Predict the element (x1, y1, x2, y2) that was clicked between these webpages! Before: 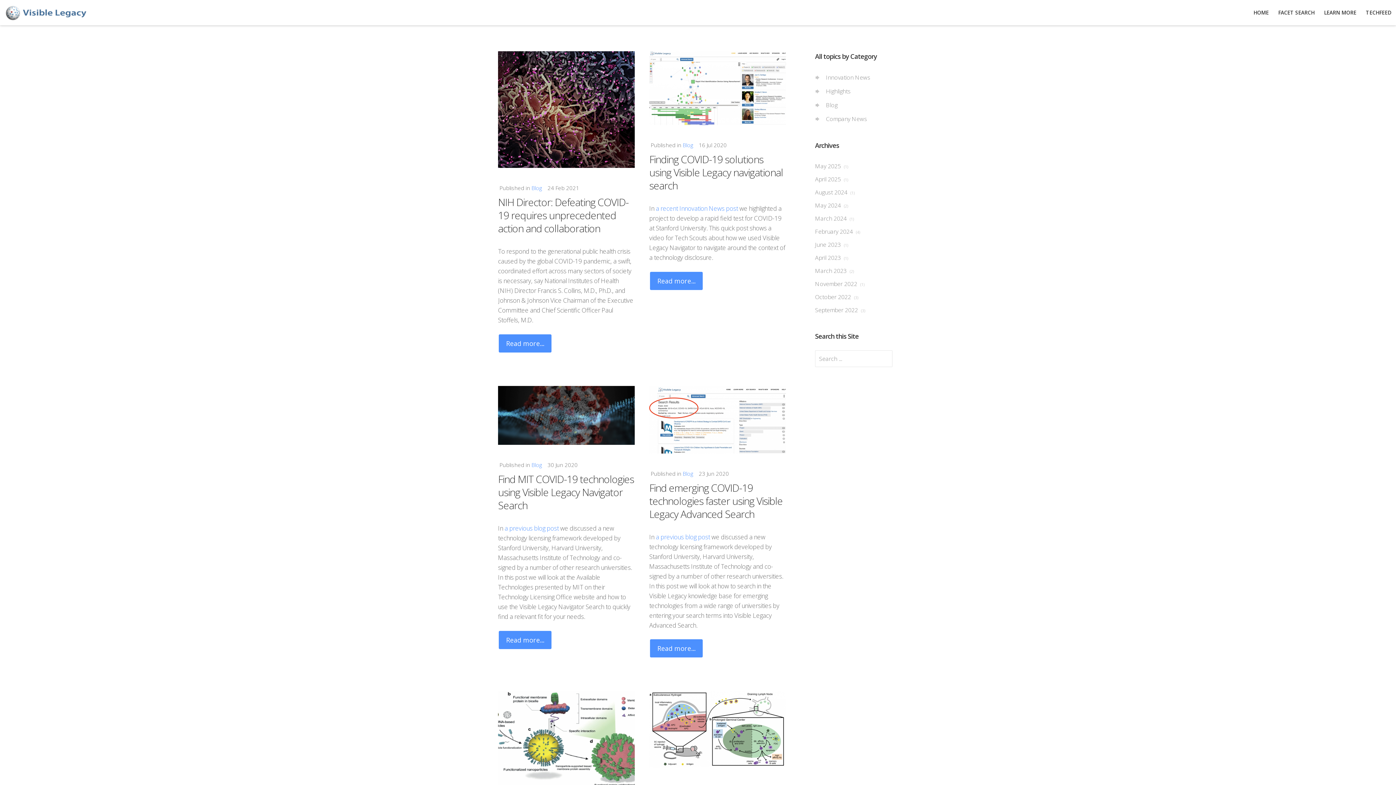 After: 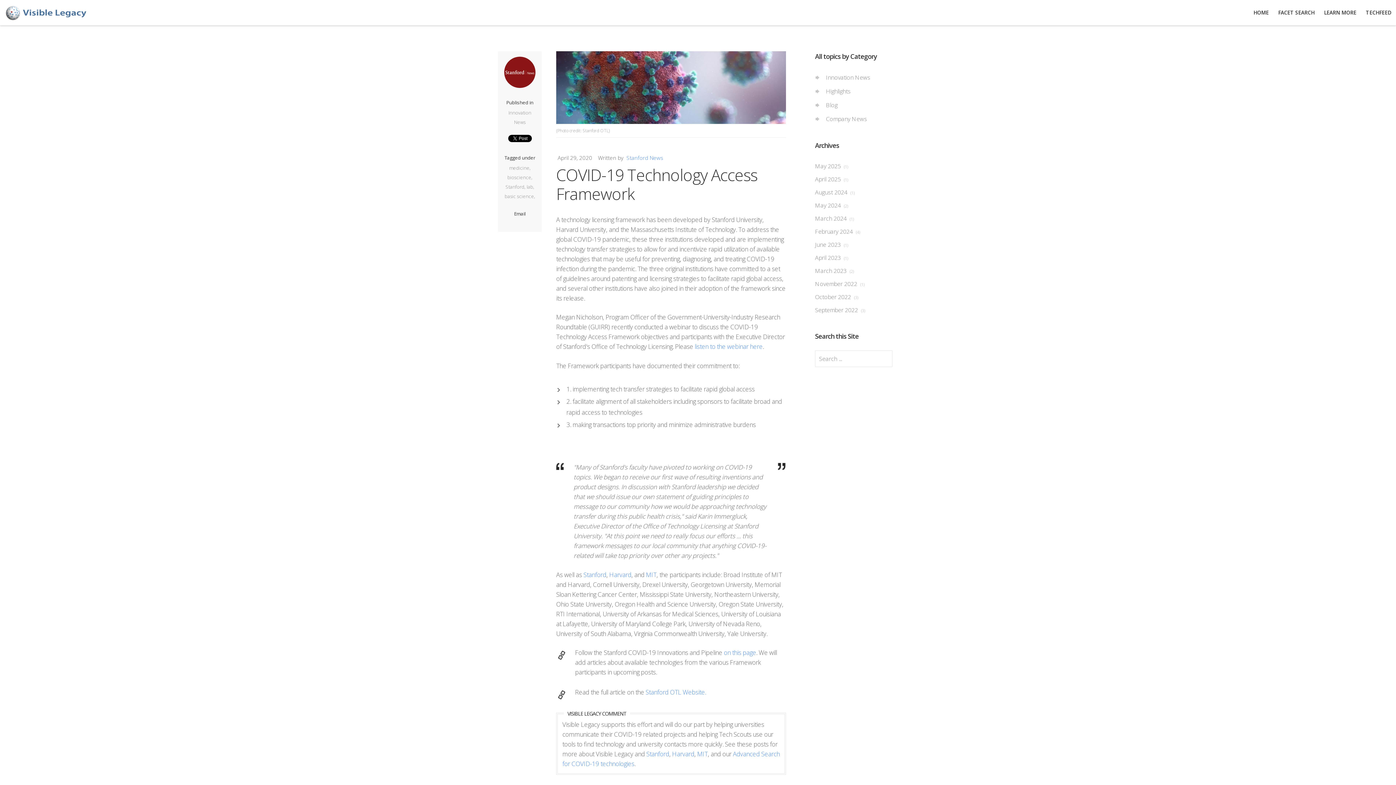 Action: label: a previous blog post bbox: (656, 532, 710, 541)